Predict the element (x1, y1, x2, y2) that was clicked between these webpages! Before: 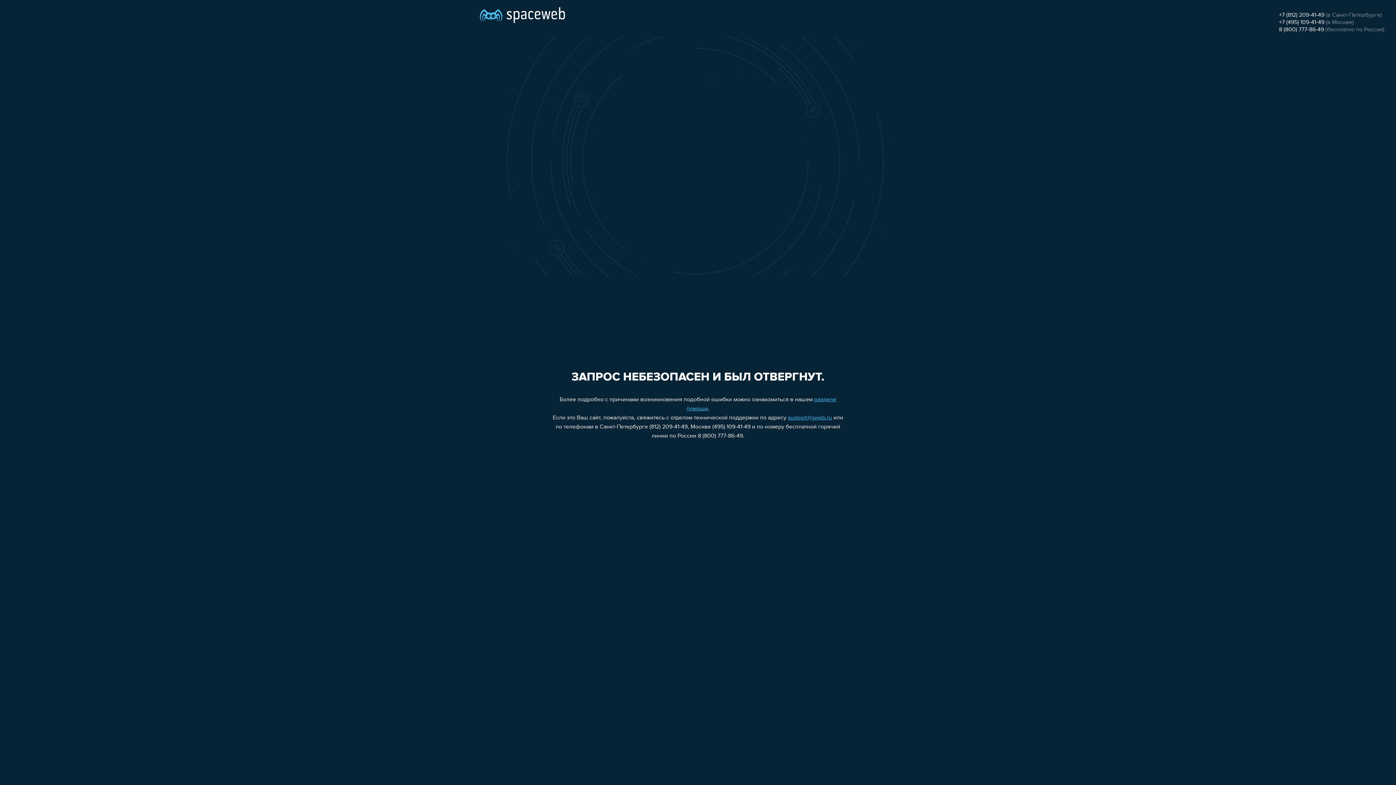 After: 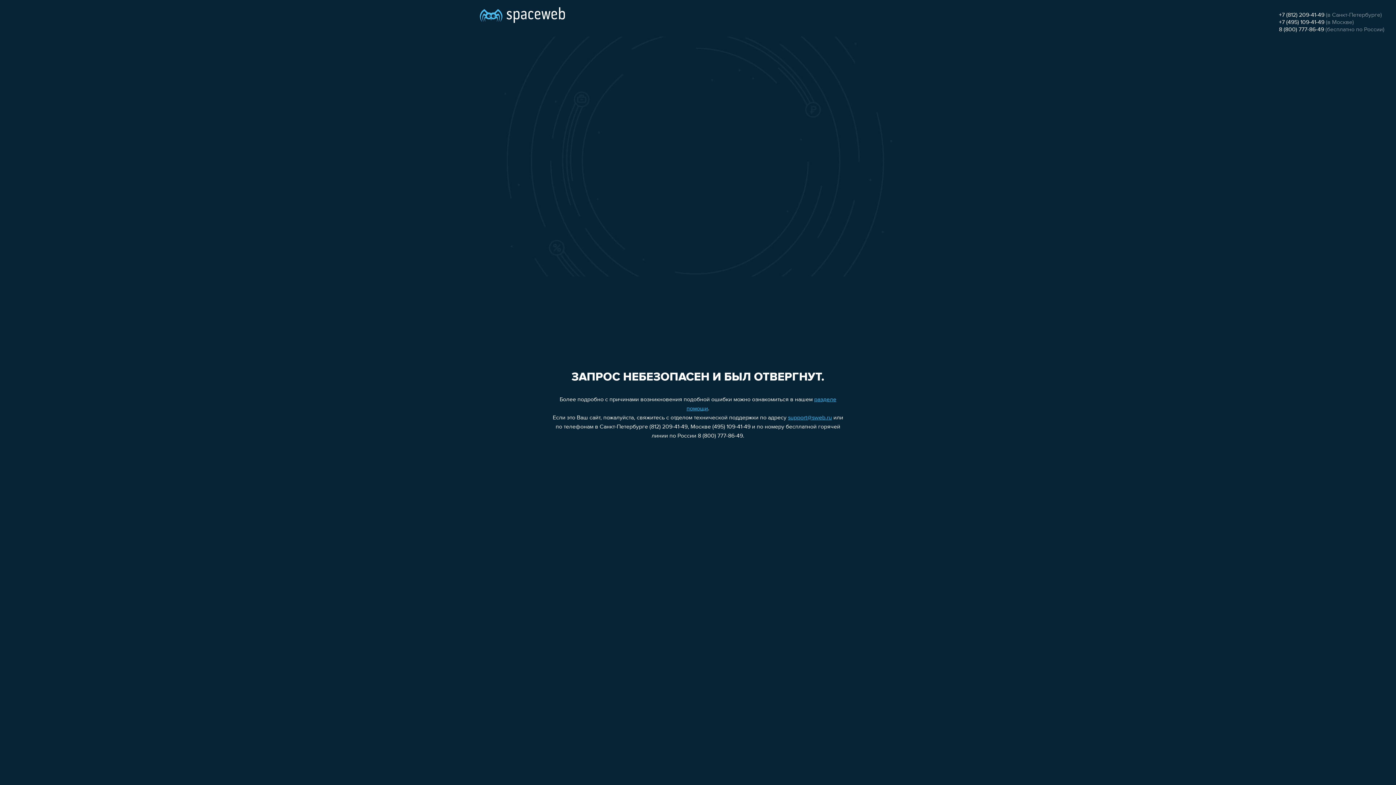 Action: label: +7 (495) 109-41-49 bbox: (1279, 19, 1324, 25)